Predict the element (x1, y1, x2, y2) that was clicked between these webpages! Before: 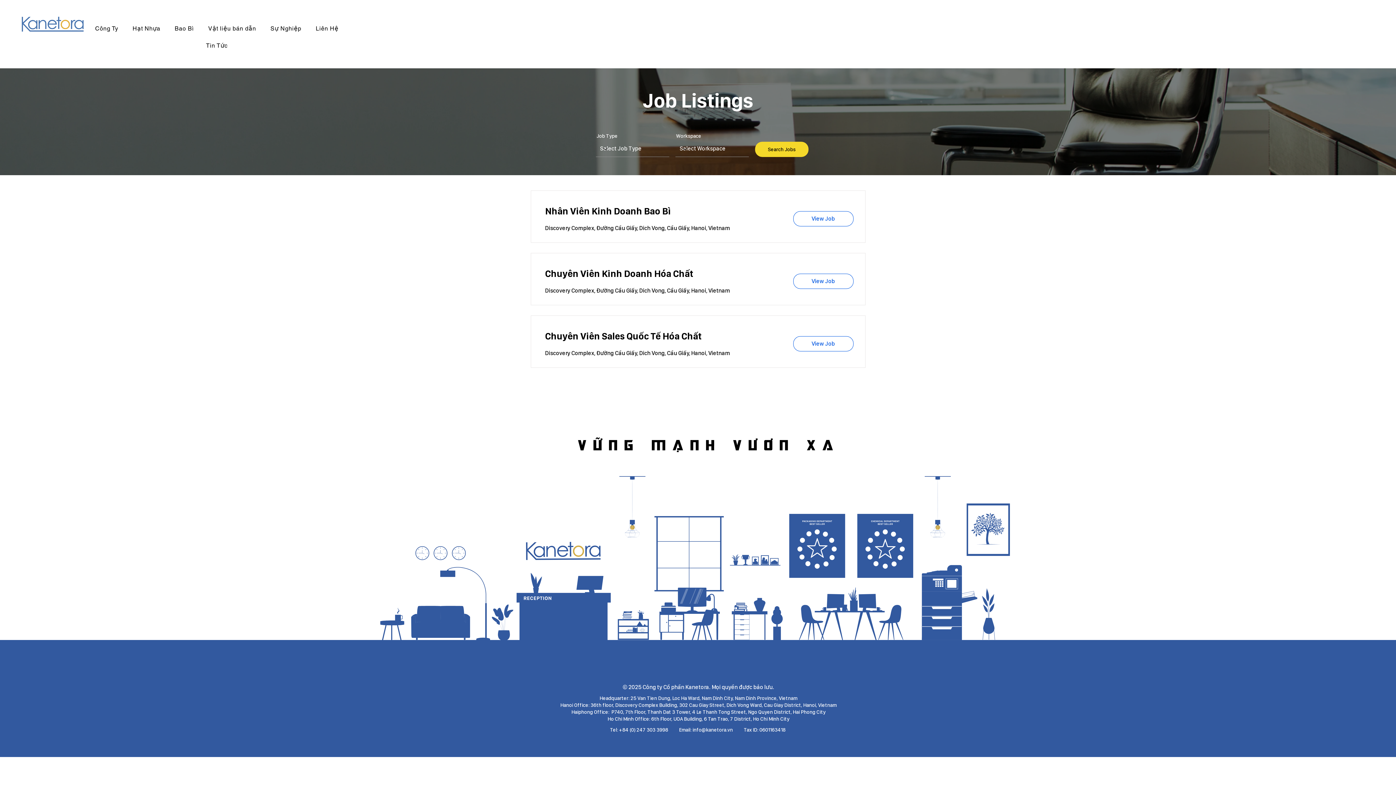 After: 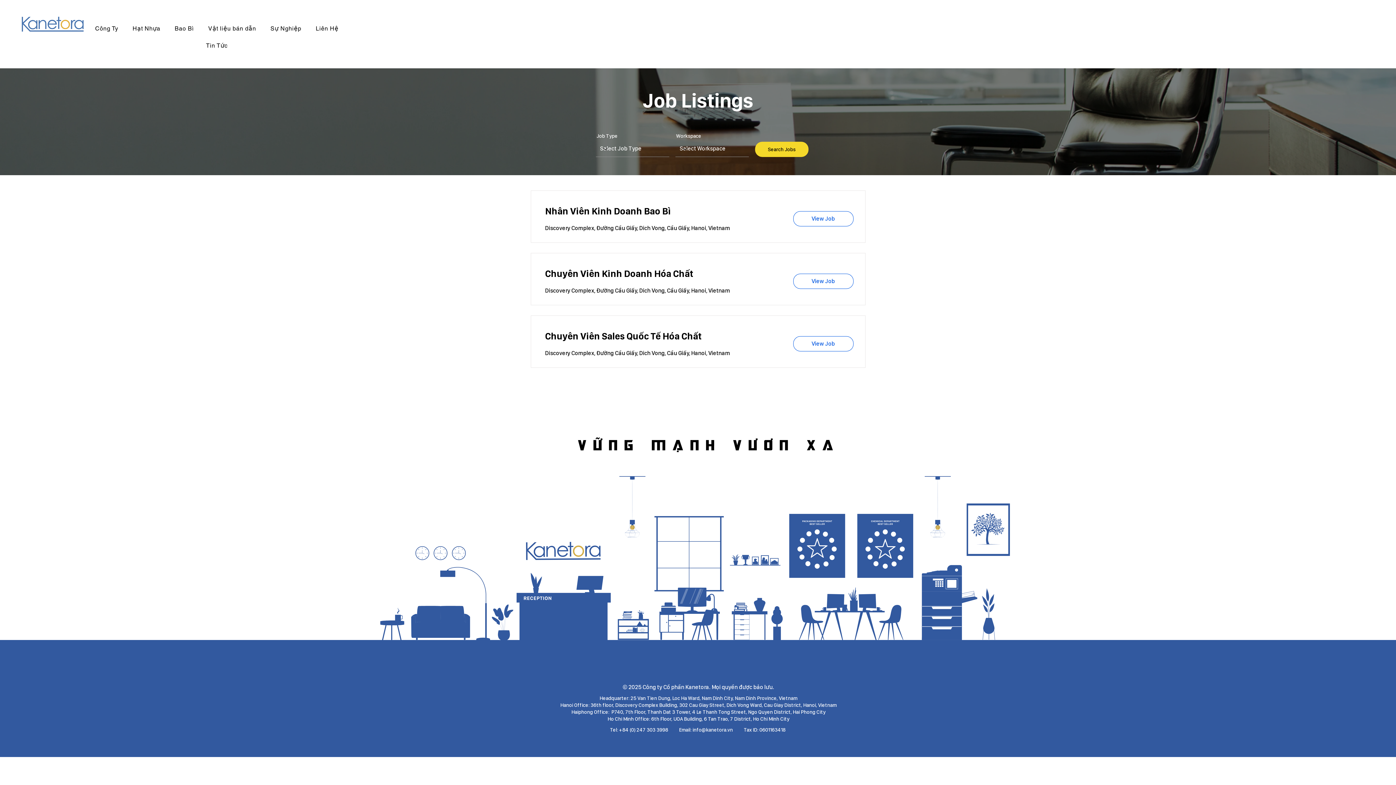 Action: label: info@kanetora.vn bbox: (692, 727, 733, 733)